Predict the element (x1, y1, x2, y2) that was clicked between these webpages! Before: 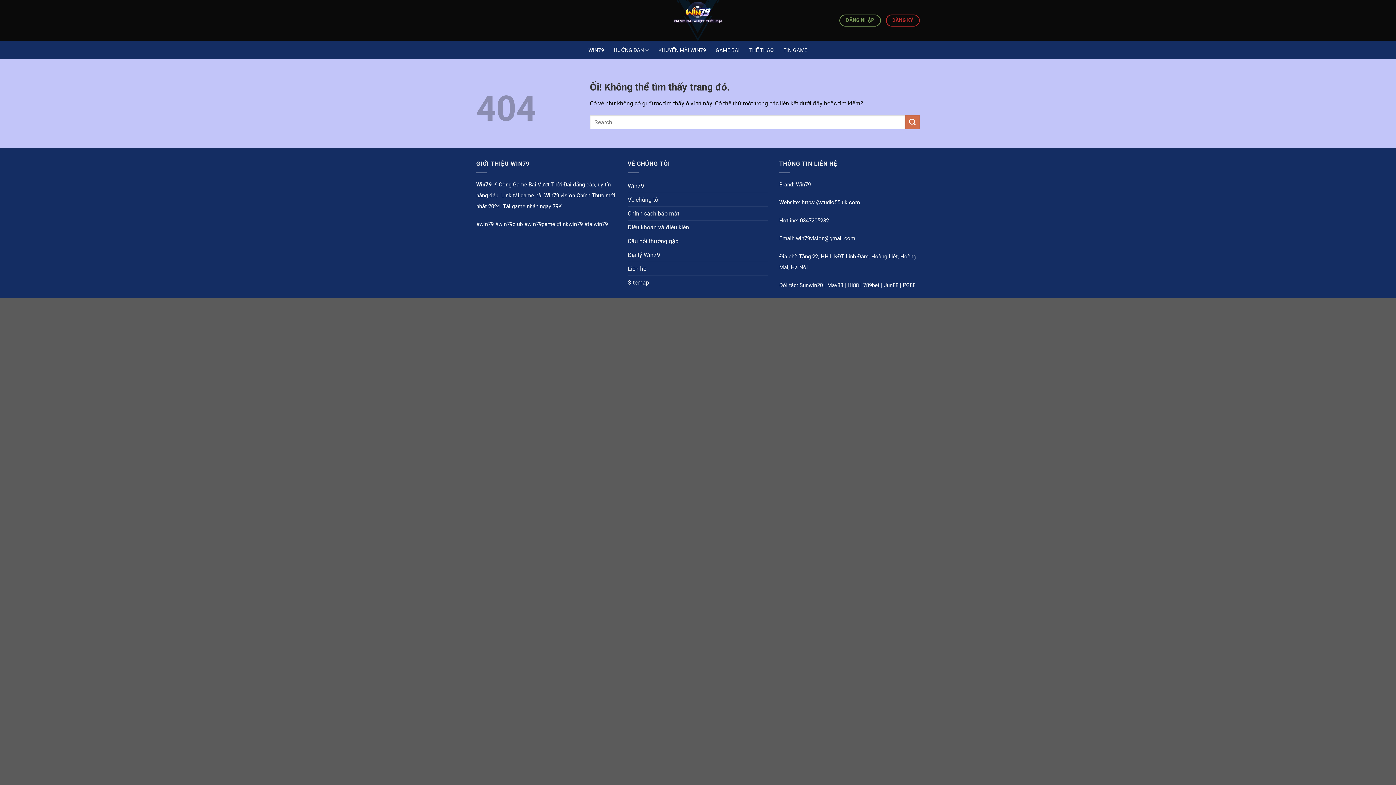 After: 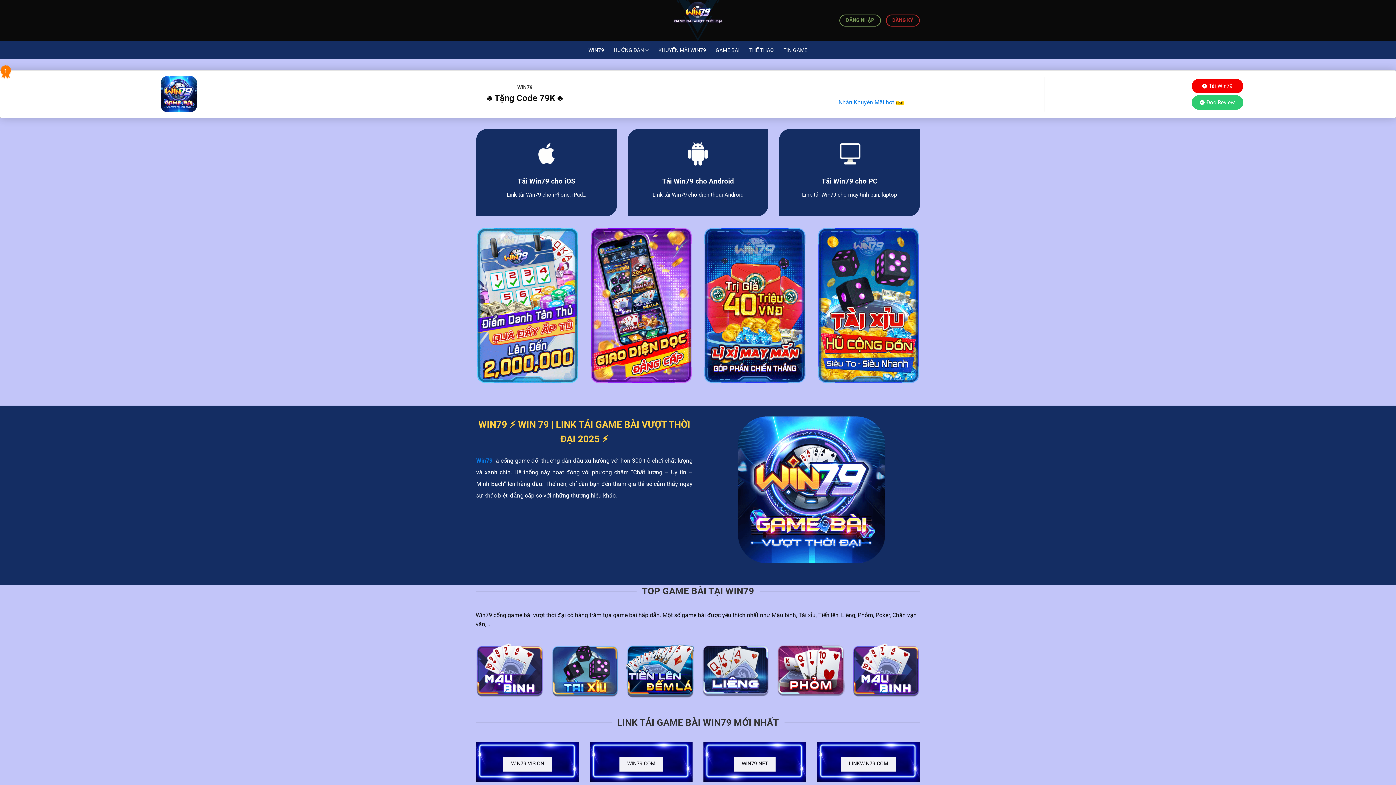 Action: label: WIN79 bbox: (588, 43, 604, 56)